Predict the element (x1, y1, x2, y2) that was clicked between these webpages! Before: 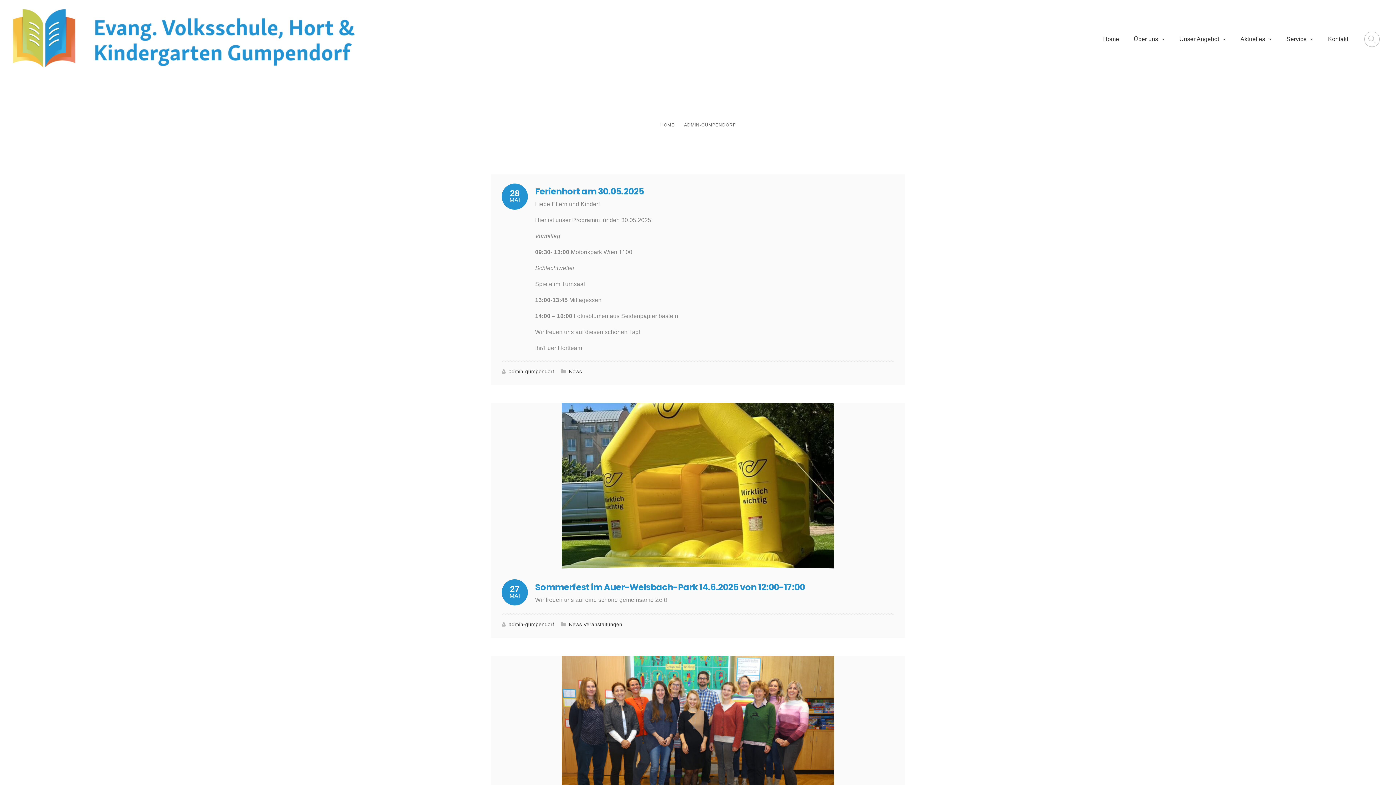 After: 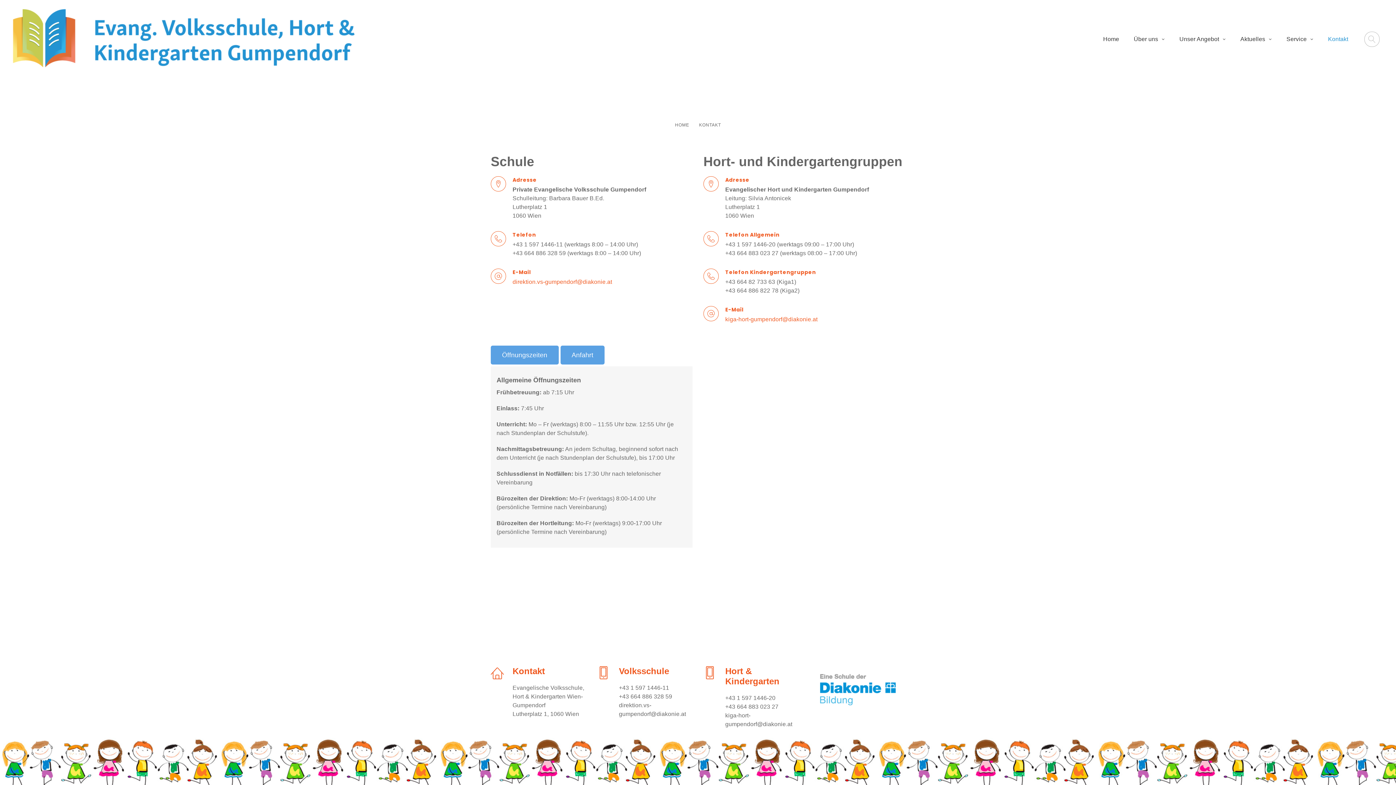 Action: label: Kontakt bbox: (1328, 31, 1348, 47)